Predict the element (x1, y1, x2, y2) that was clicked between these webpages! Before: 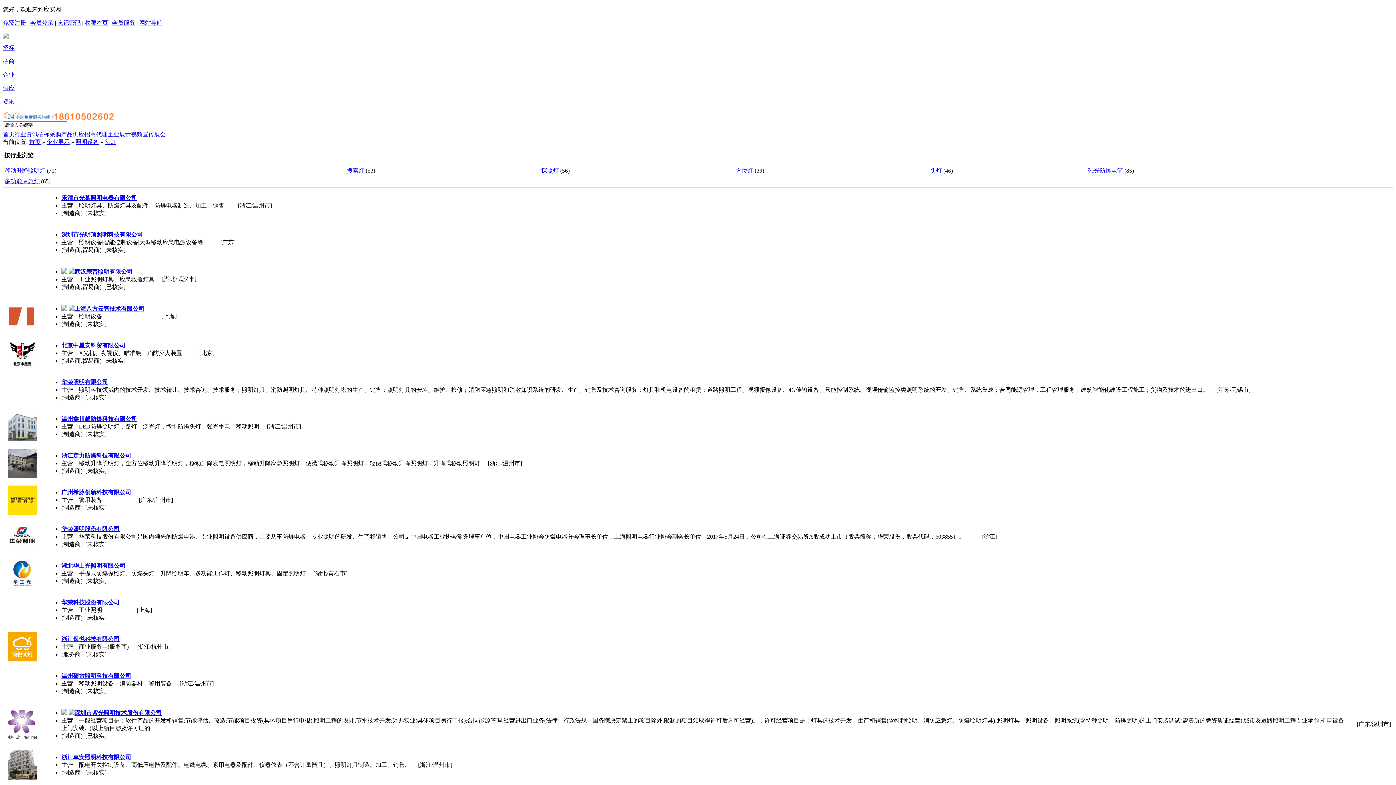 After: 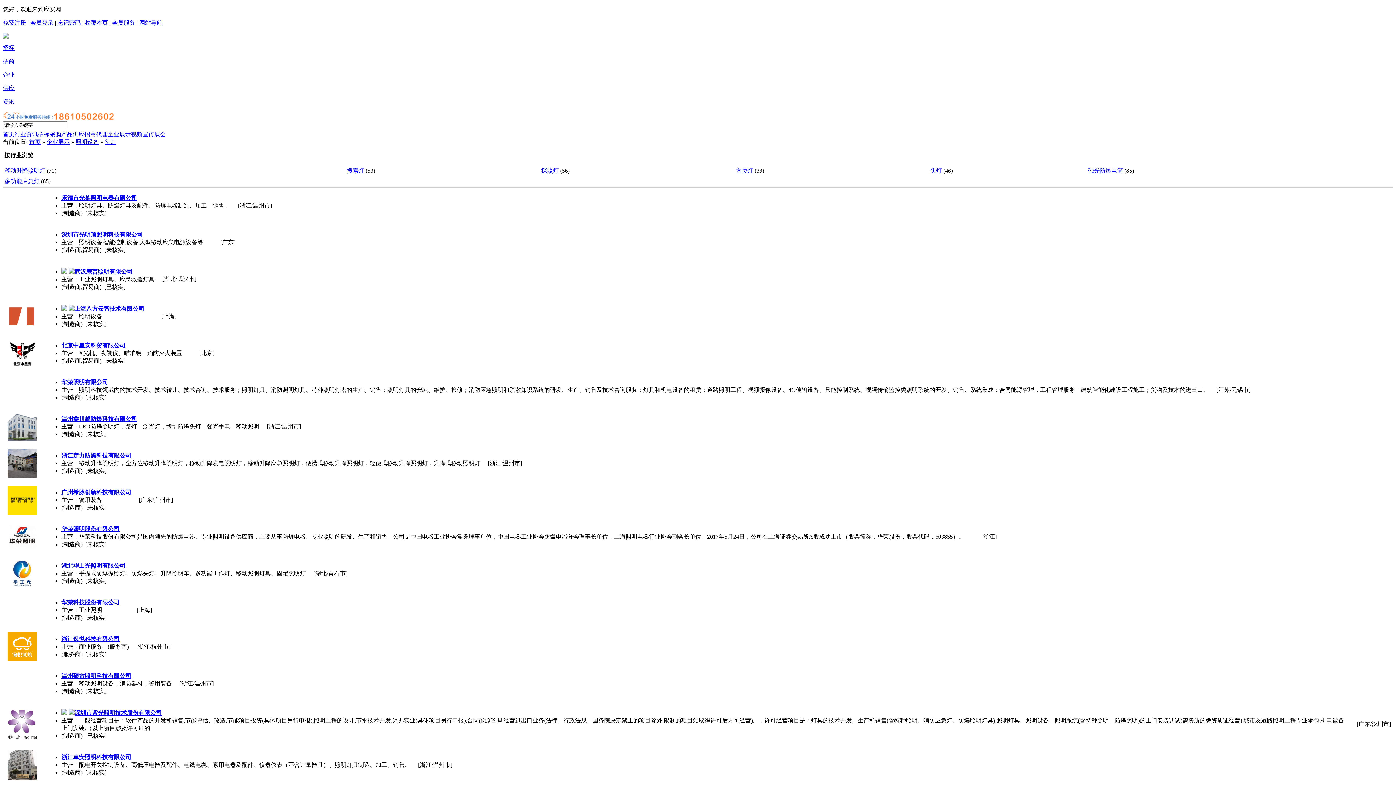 Action: bbox: (61, 673, 131, 679) label: 温州硕雷照明科技有限公司